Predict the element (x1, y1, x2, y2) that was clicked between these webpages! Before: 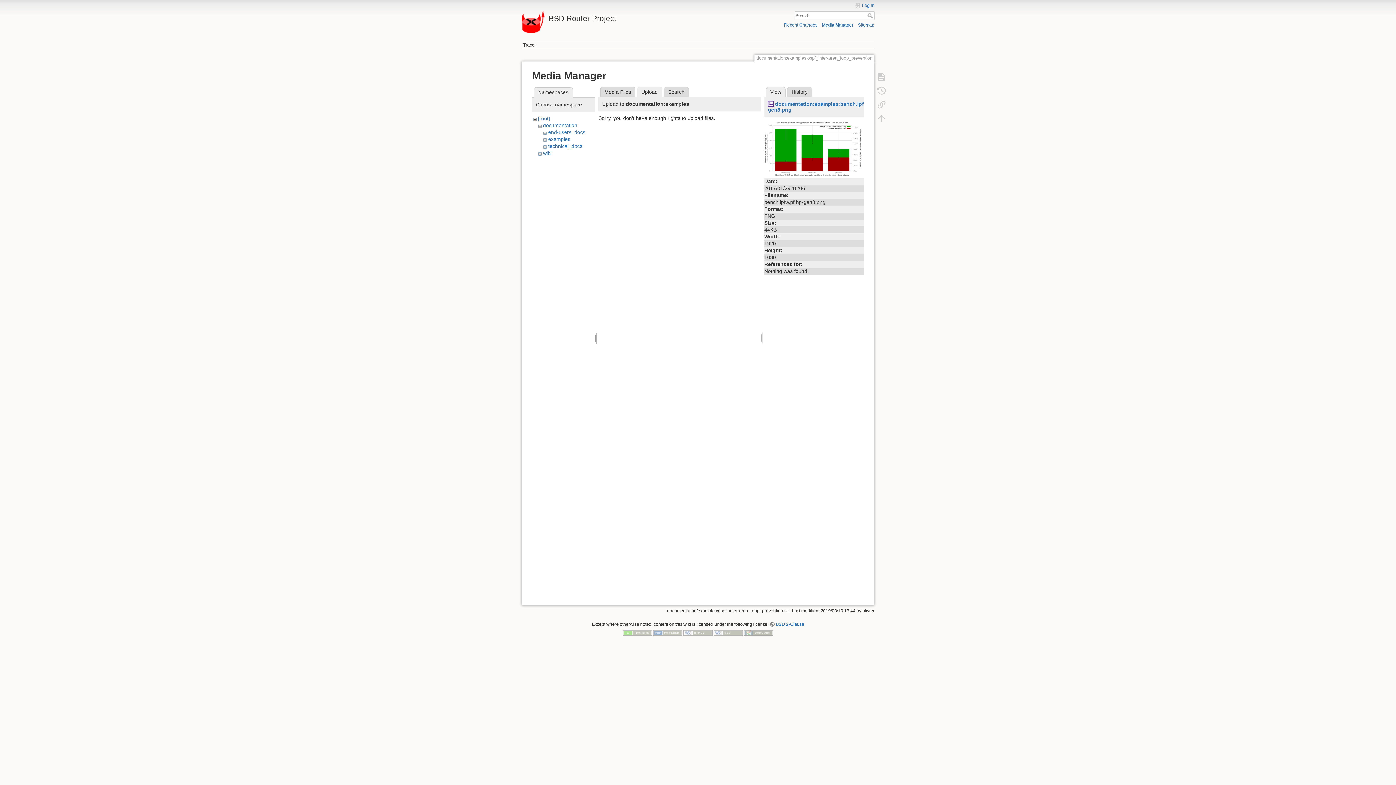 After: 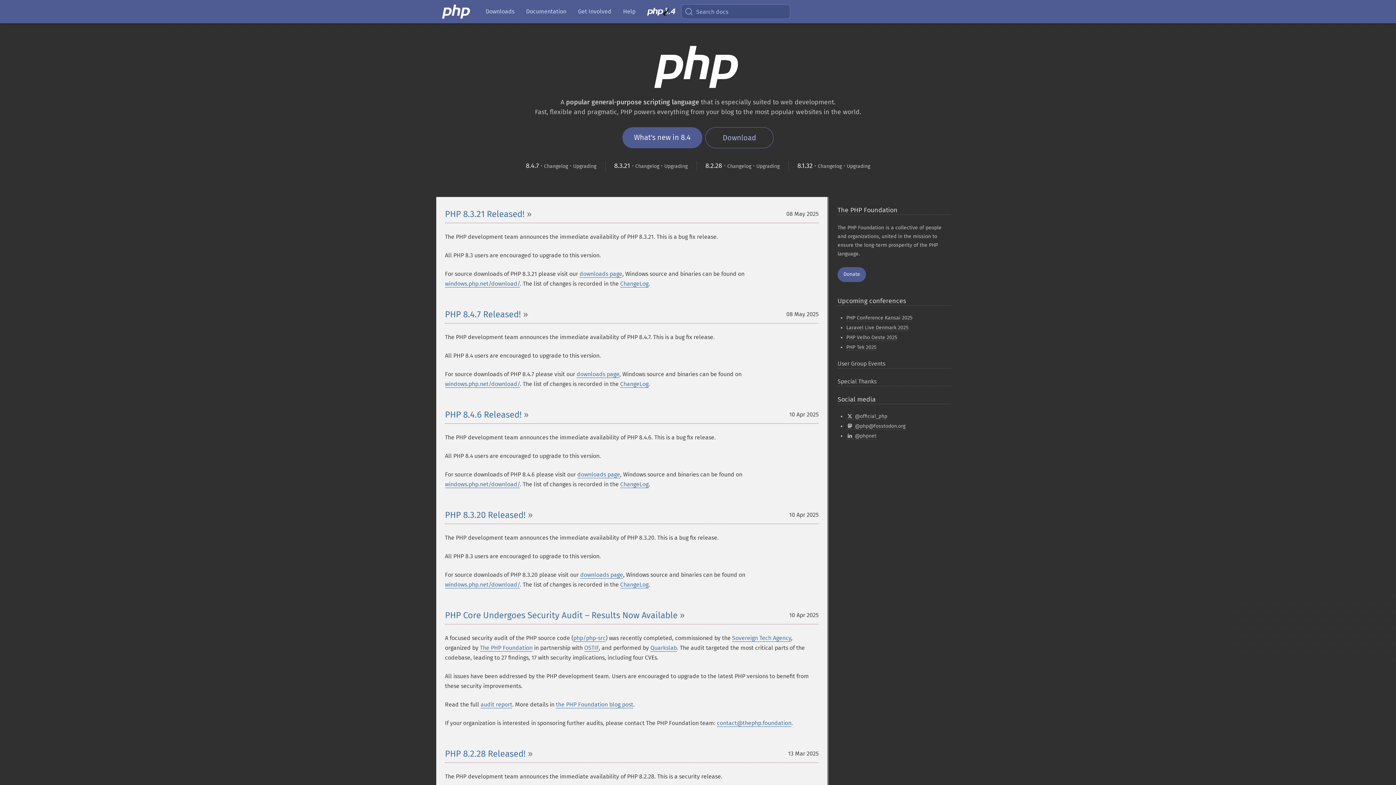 Action: bbox: (653, 630, 682, 635)